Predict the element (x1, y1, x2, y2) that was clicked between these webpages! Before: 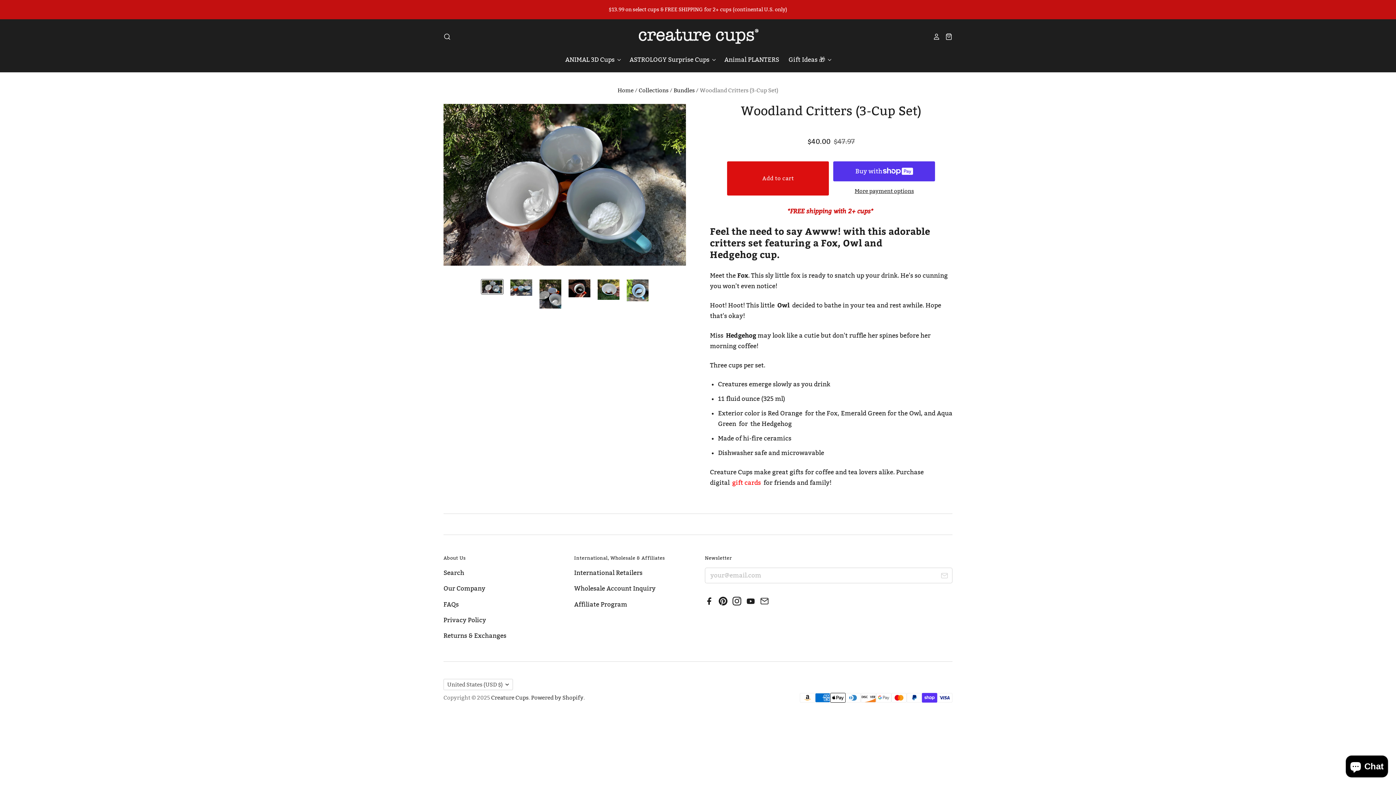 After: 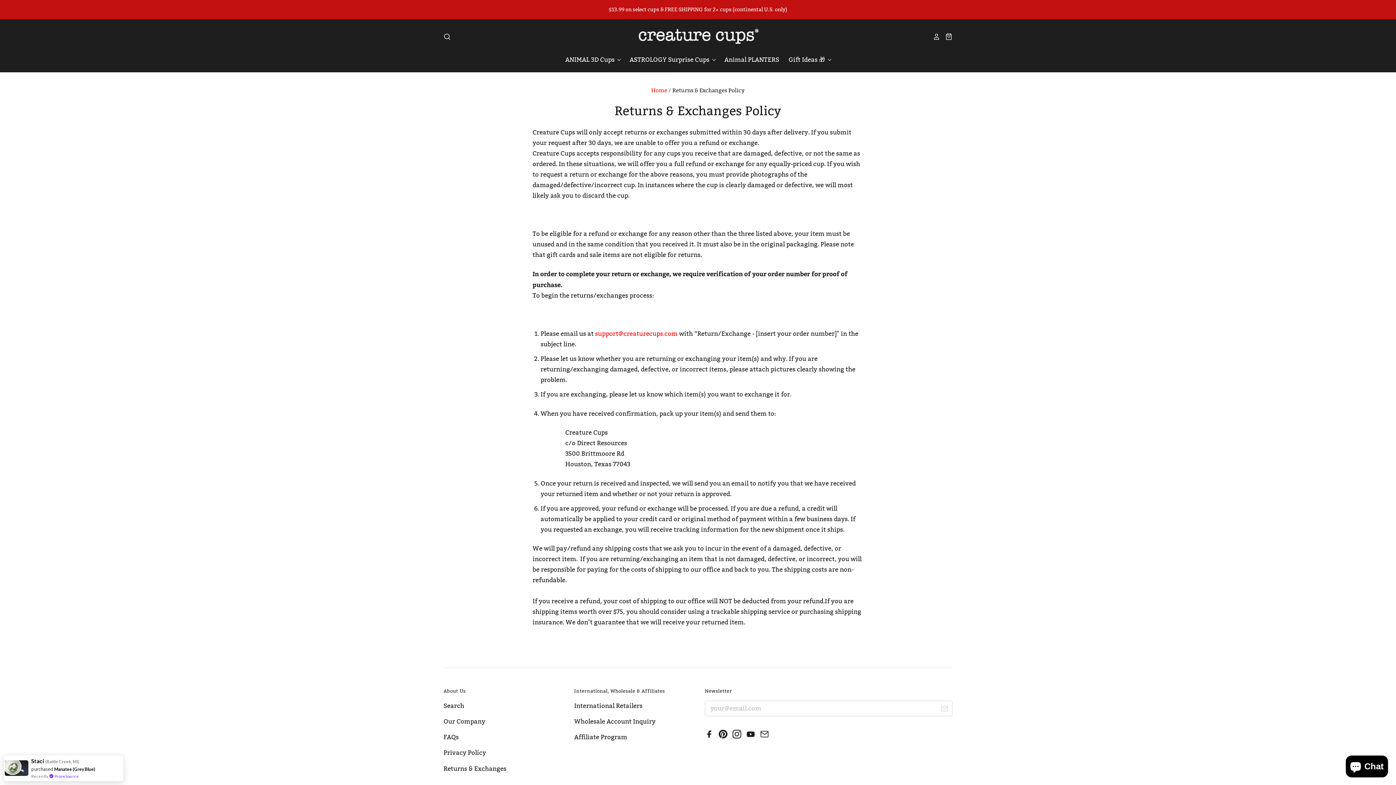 Action: label: Returns & Exchanges bbox: (443, 632, 506, 639)